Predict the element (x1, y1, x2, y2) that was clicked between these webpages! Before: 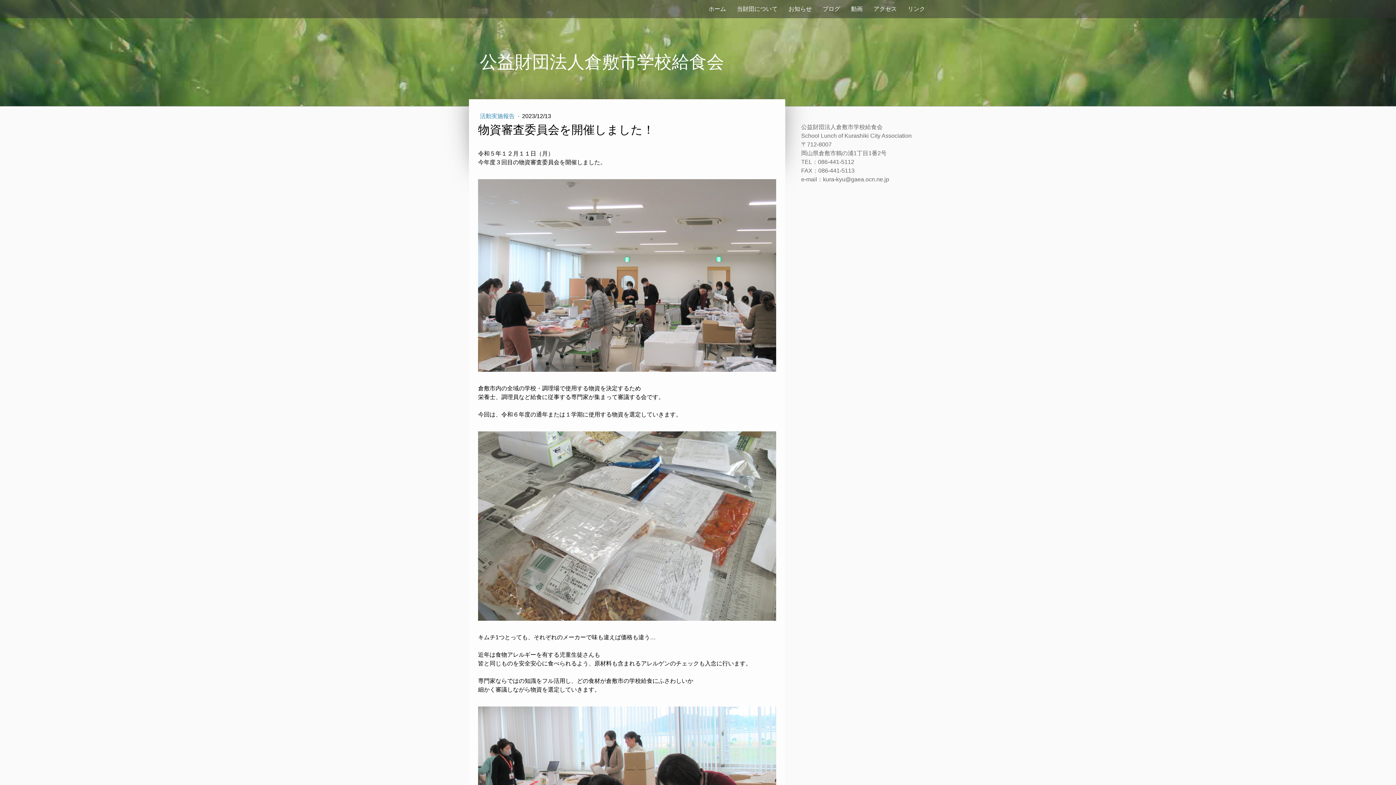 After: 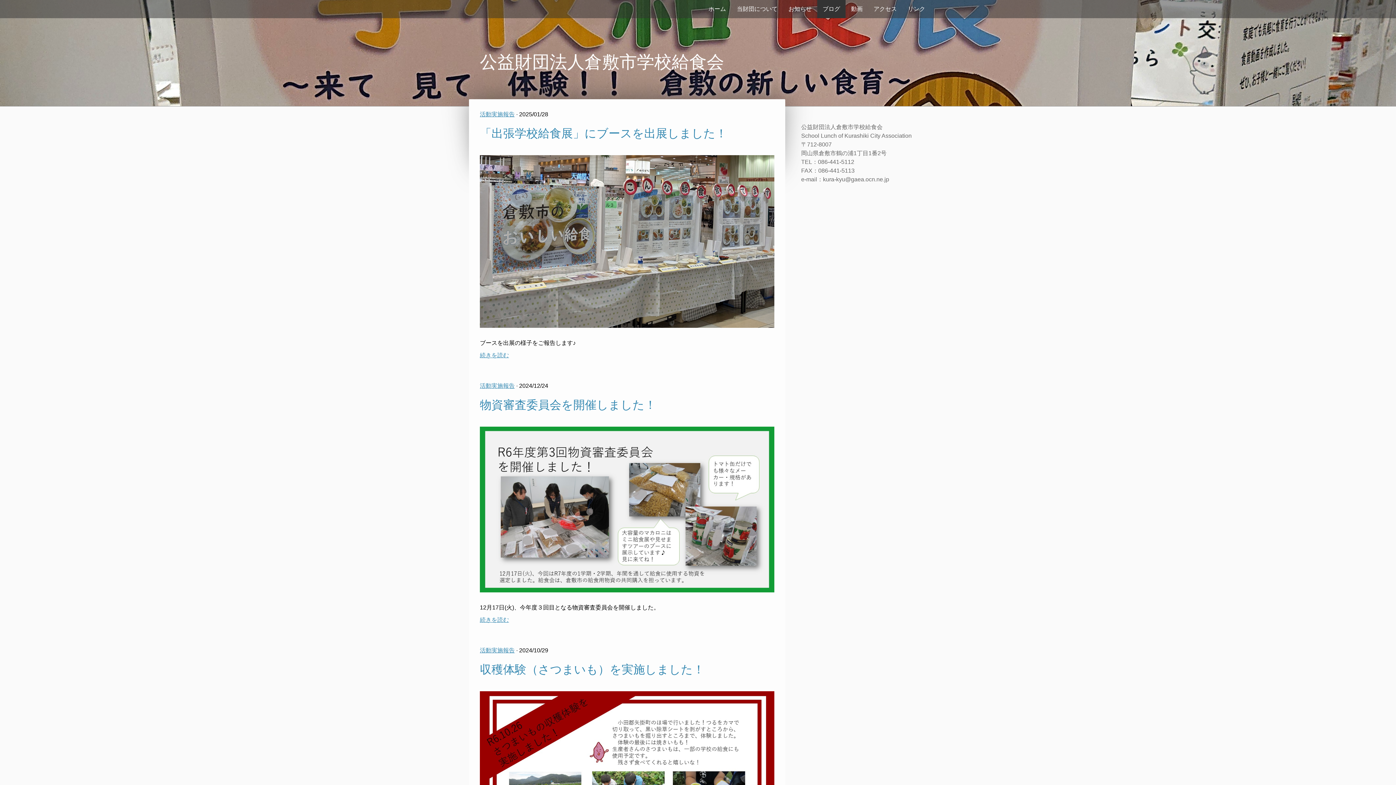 Action: label: ブログ bbox: (817, 0, 845, 18)